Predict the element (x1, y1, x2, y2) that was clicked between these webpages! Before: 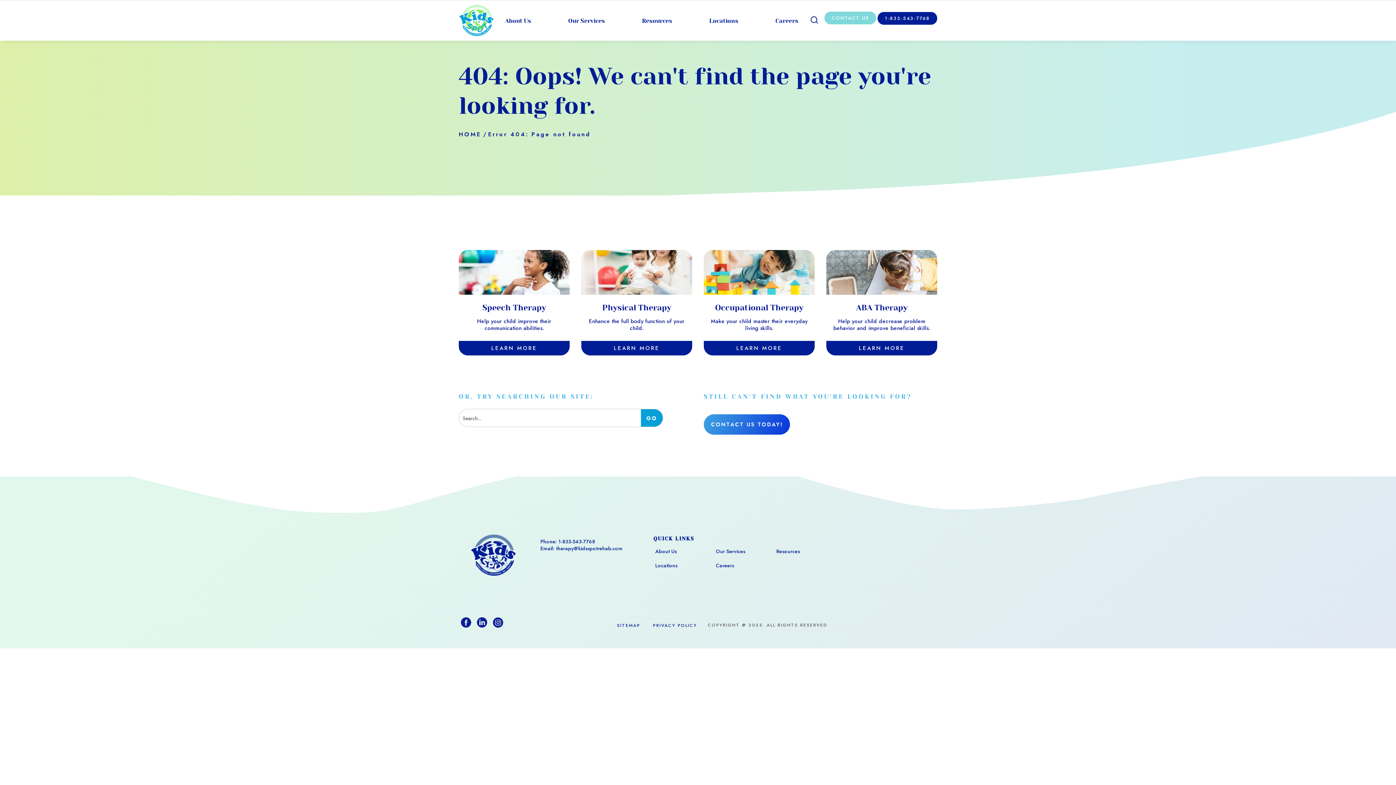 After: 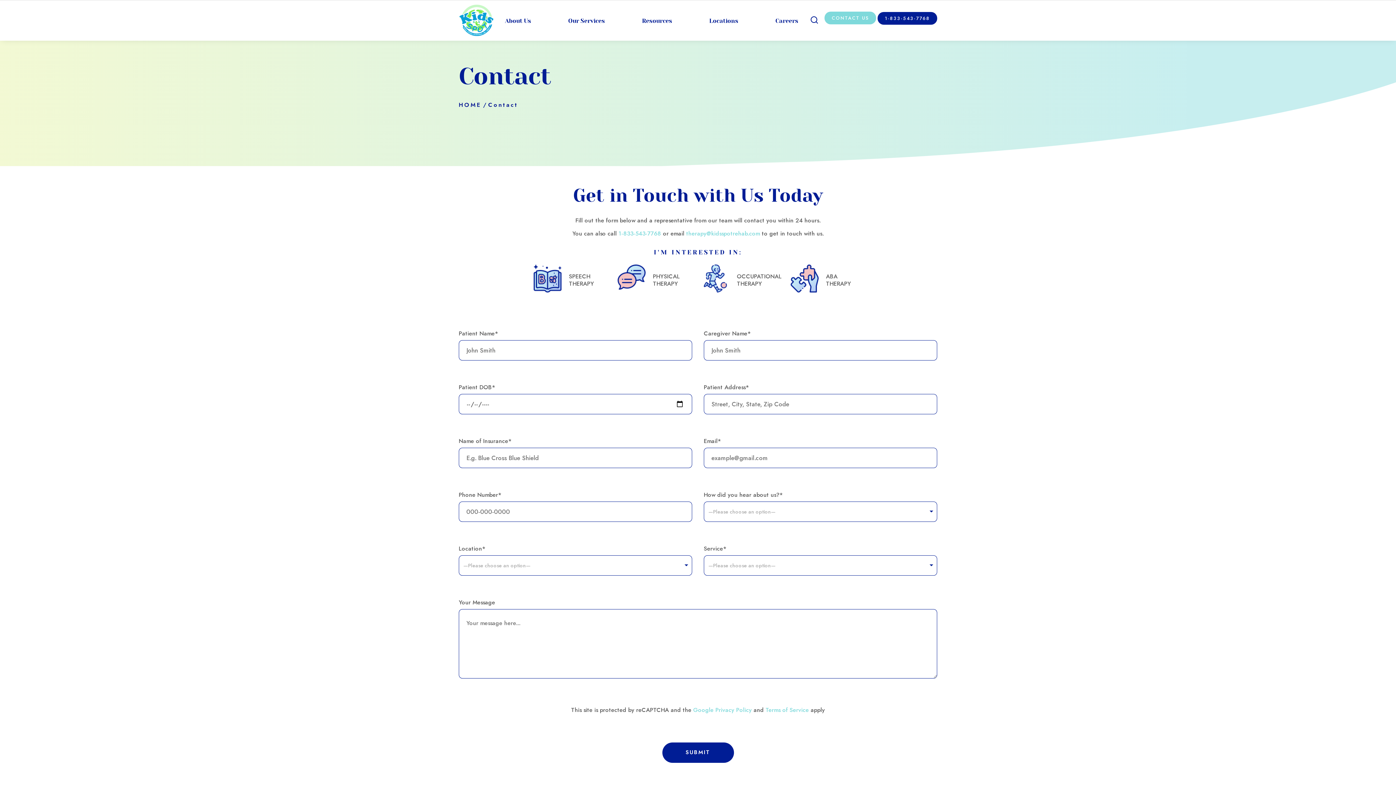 Action: label: CONTACT US TODAY! bbox: (704, 414, 790, 434)